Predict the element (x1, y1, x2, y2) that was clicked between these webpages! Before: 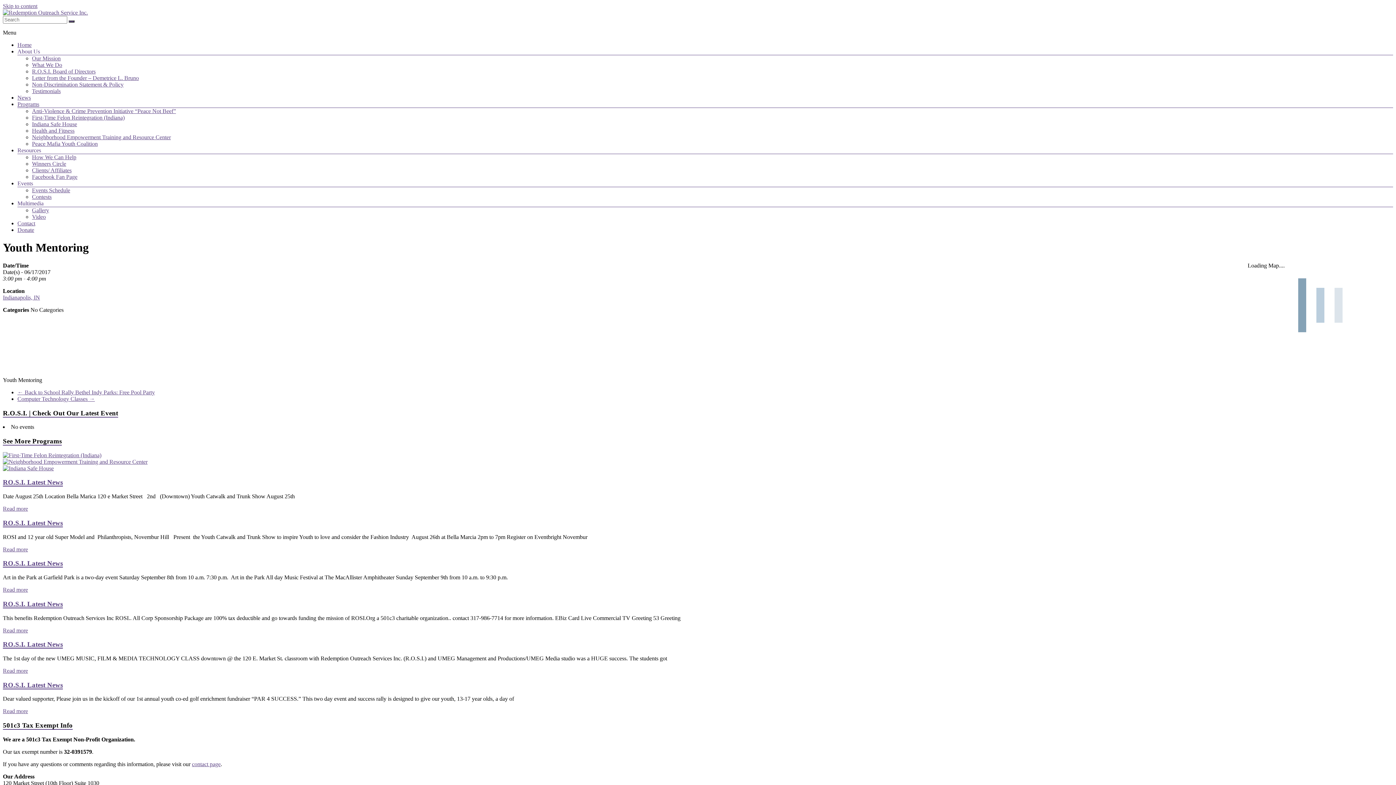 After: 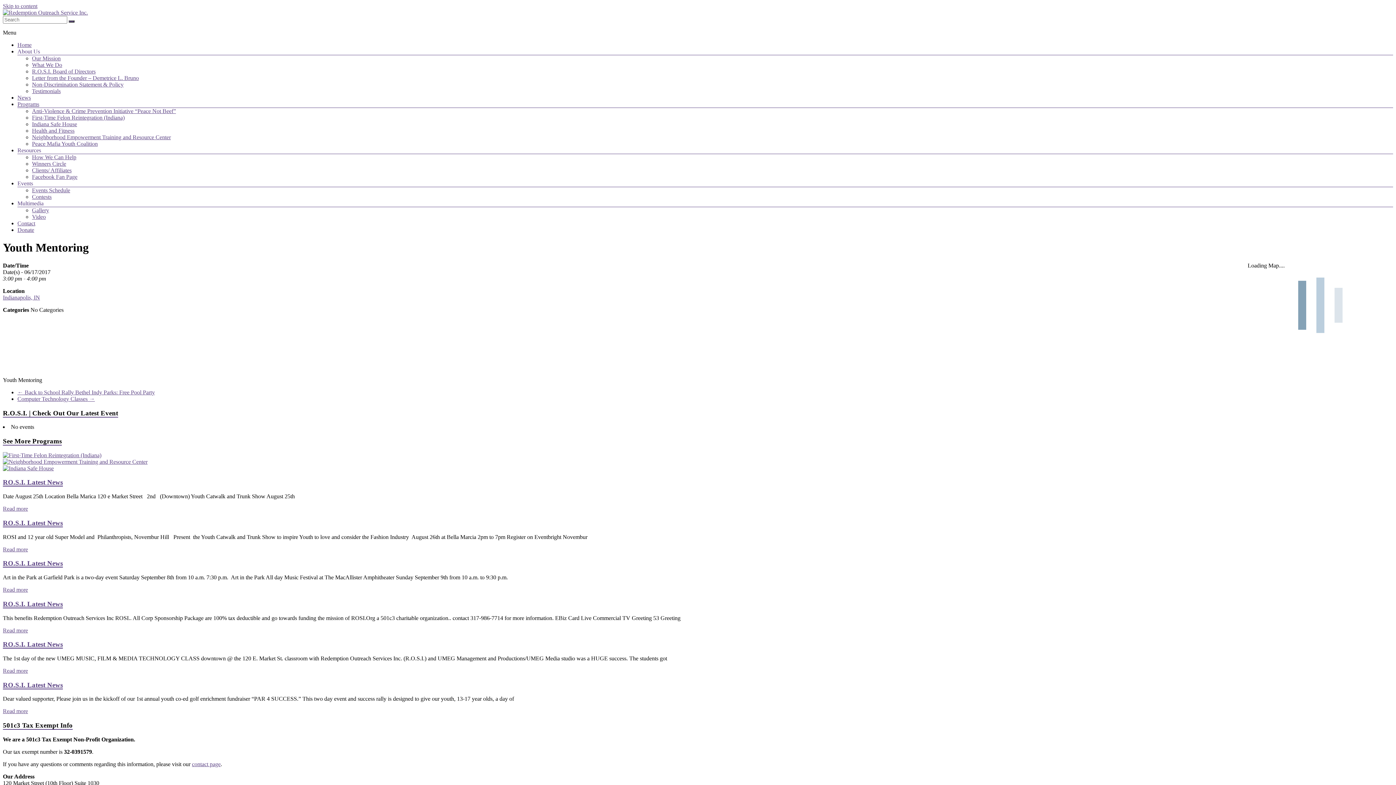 Action: label: Events bbox: (17, 180, 33, 186)